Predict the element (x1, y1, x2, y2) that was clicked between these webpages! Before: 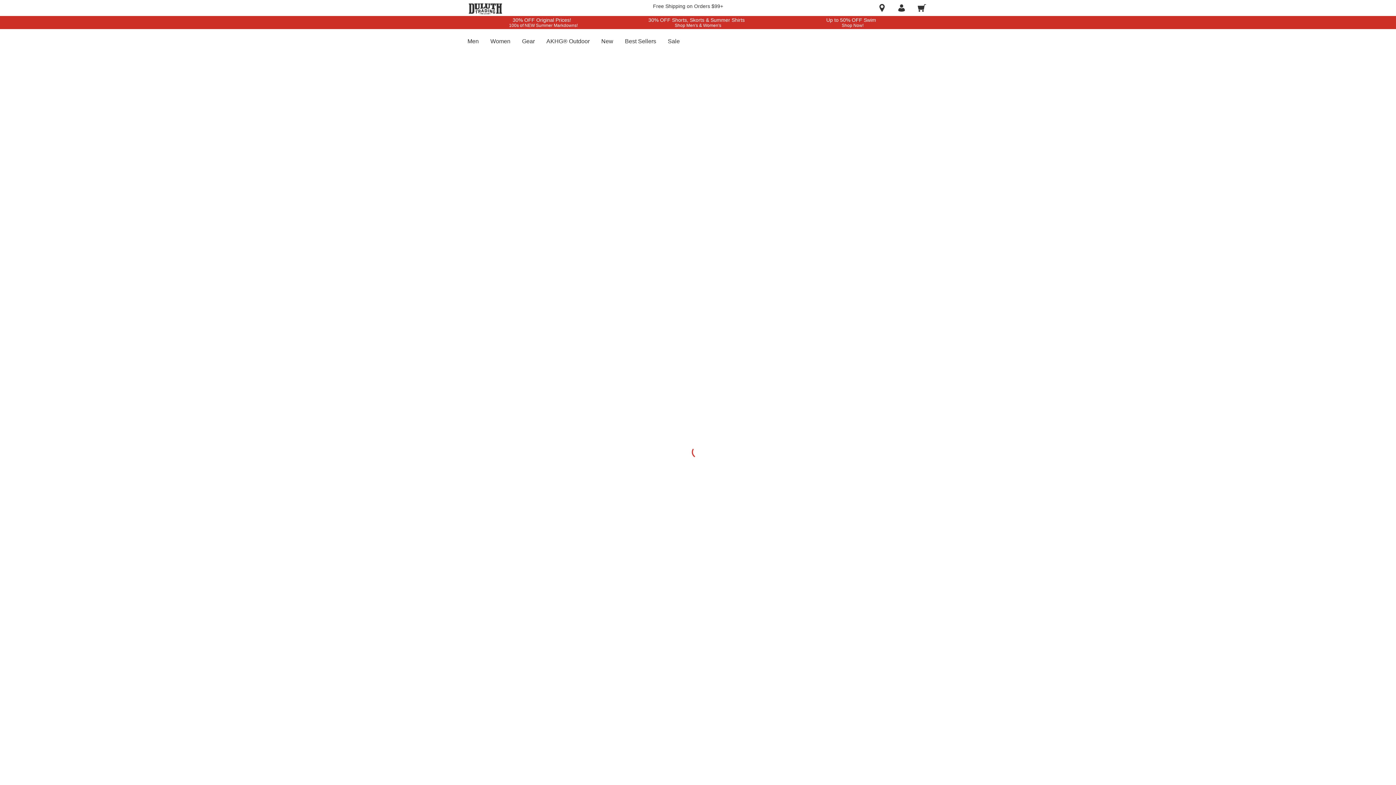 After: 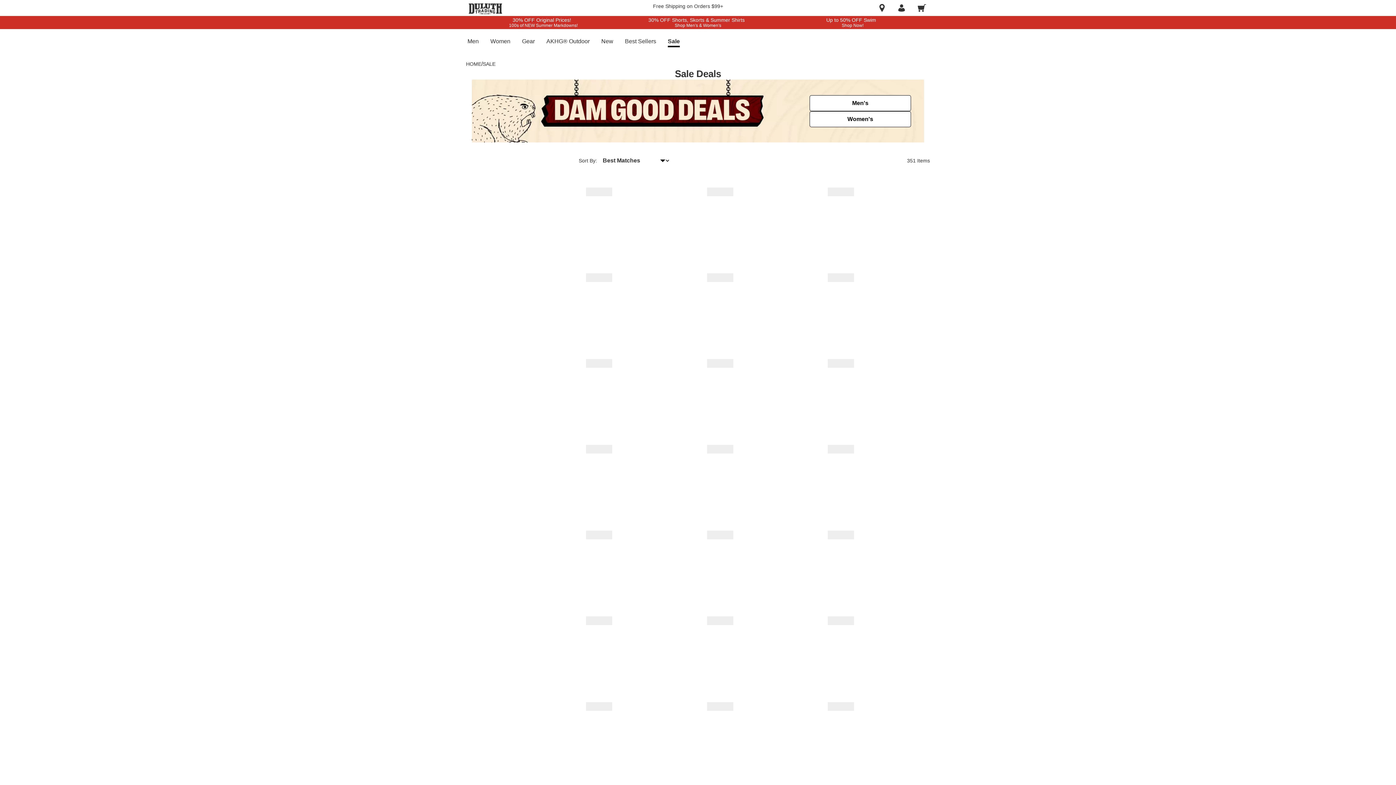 Action: bbox: (473, 16, 613, 29) label: 30% OFF Original Prices!

100s of NEW Summer Markdowns!